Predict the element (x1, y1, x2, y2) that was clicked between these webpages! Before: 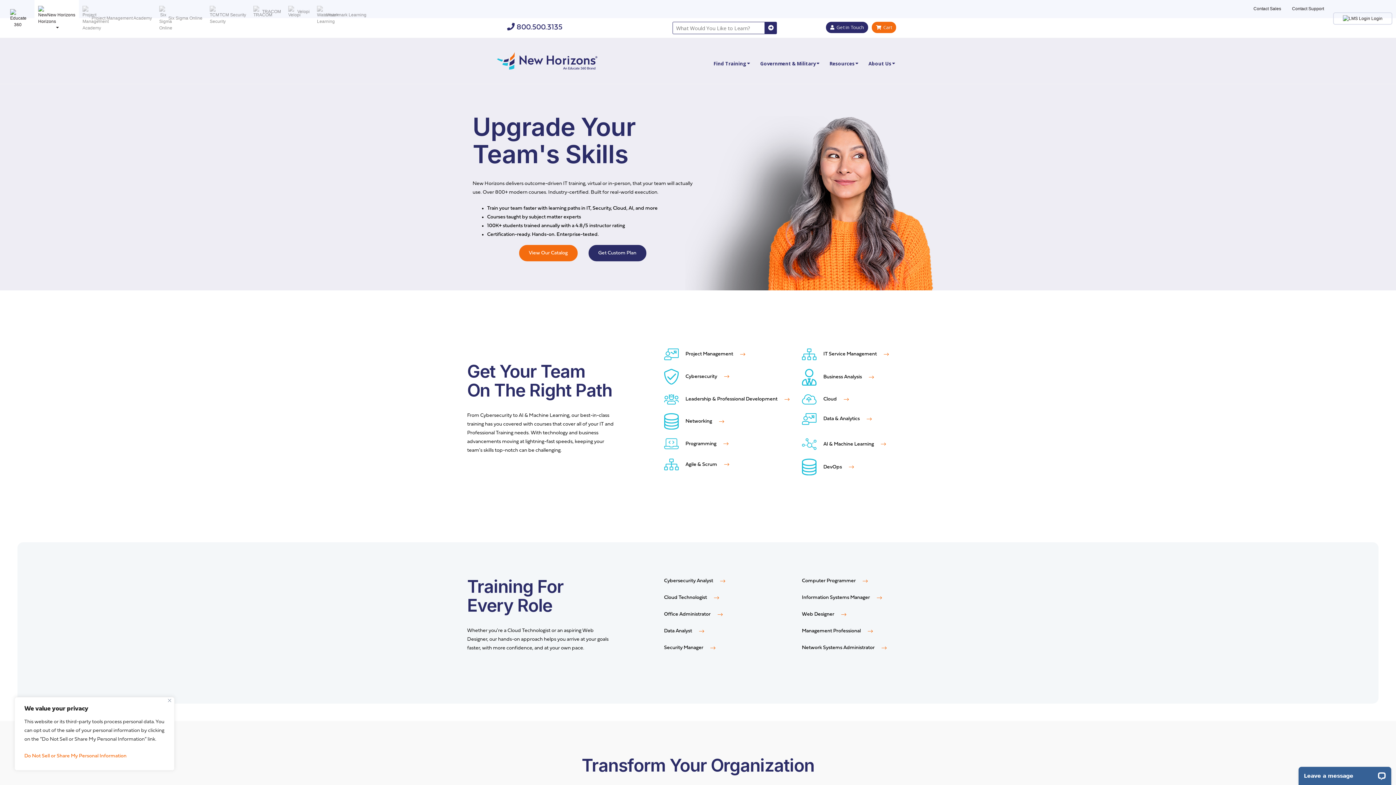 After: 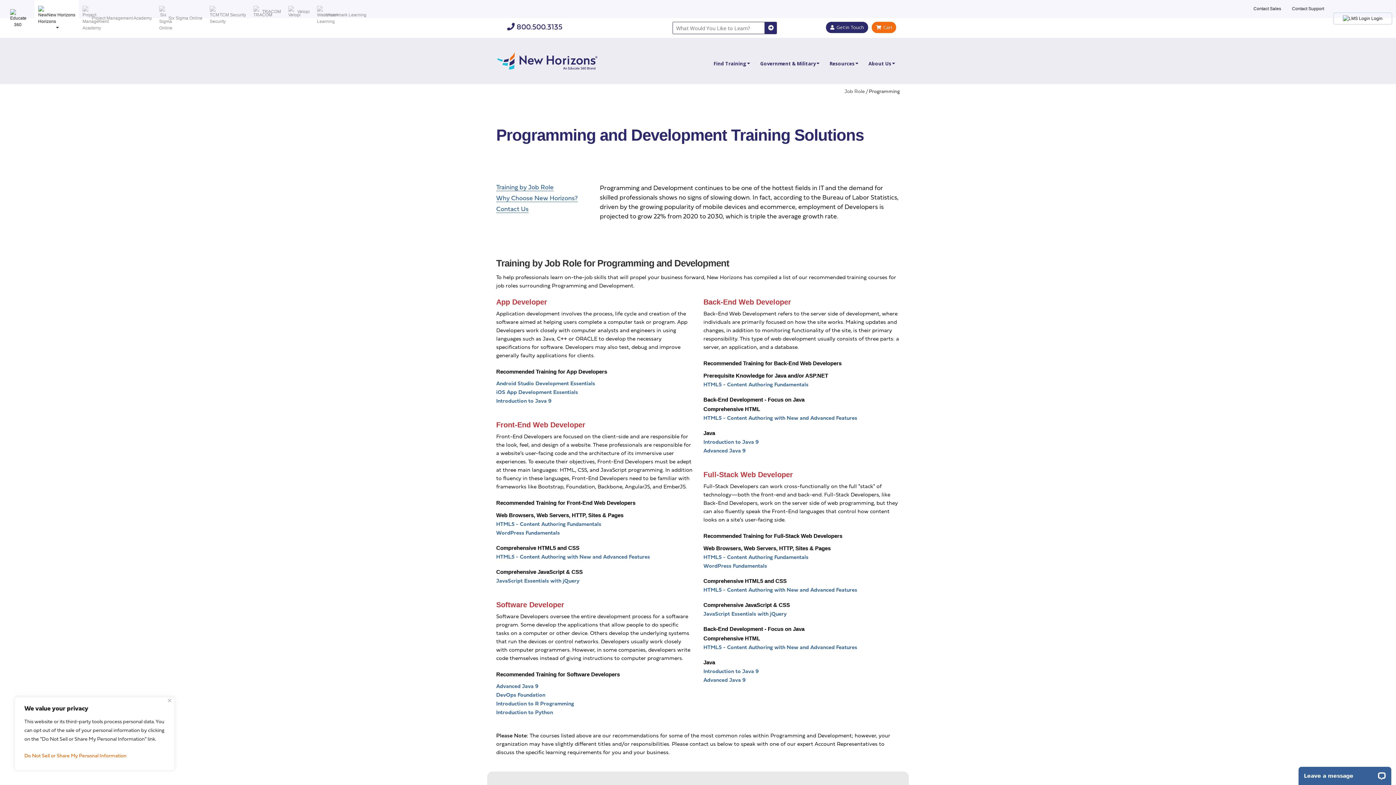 Action: label: Computer Programmer  bbox: (802, 578, 867, 584)